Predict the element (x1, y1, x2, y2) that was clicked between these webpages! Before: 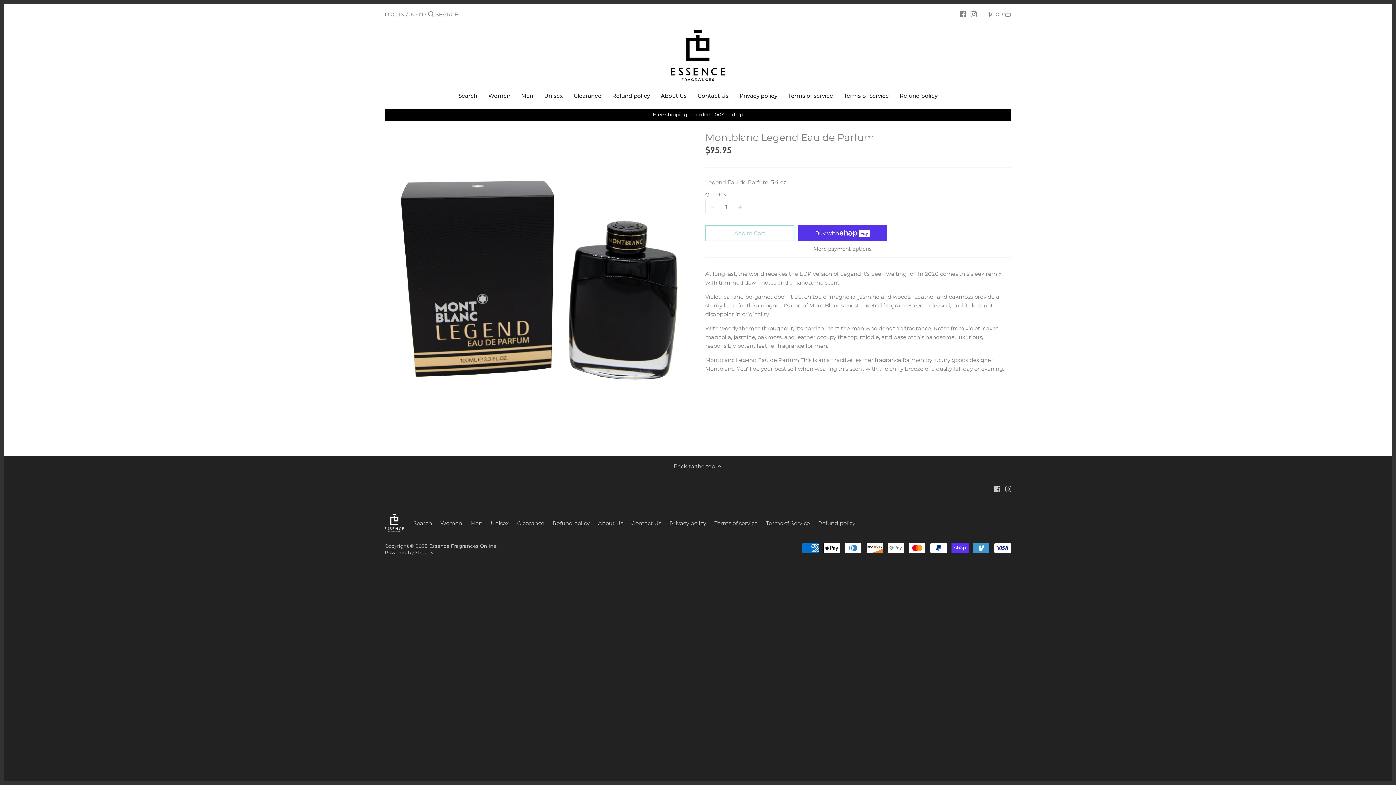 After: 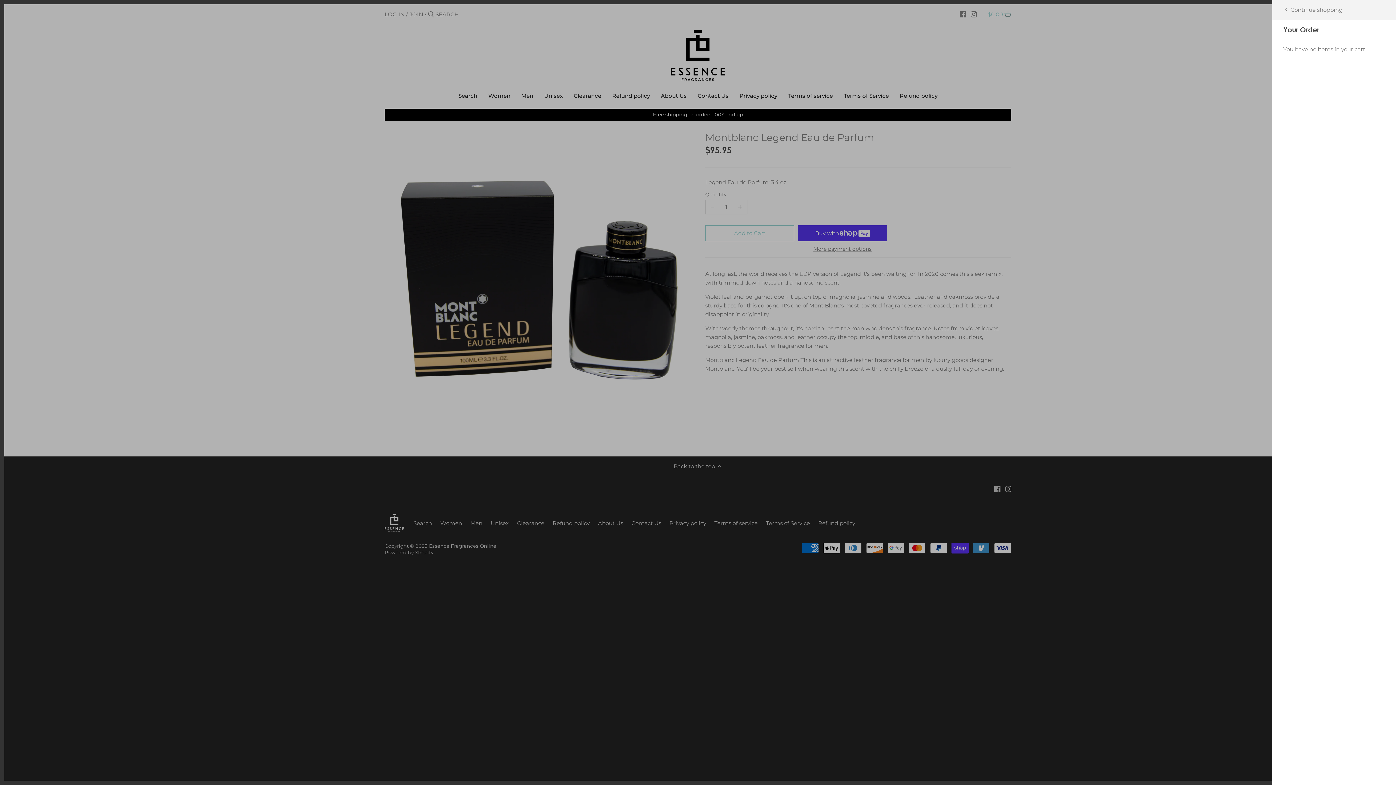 Action: label: $0.00  bbox: (988, 7, 1011, 21)